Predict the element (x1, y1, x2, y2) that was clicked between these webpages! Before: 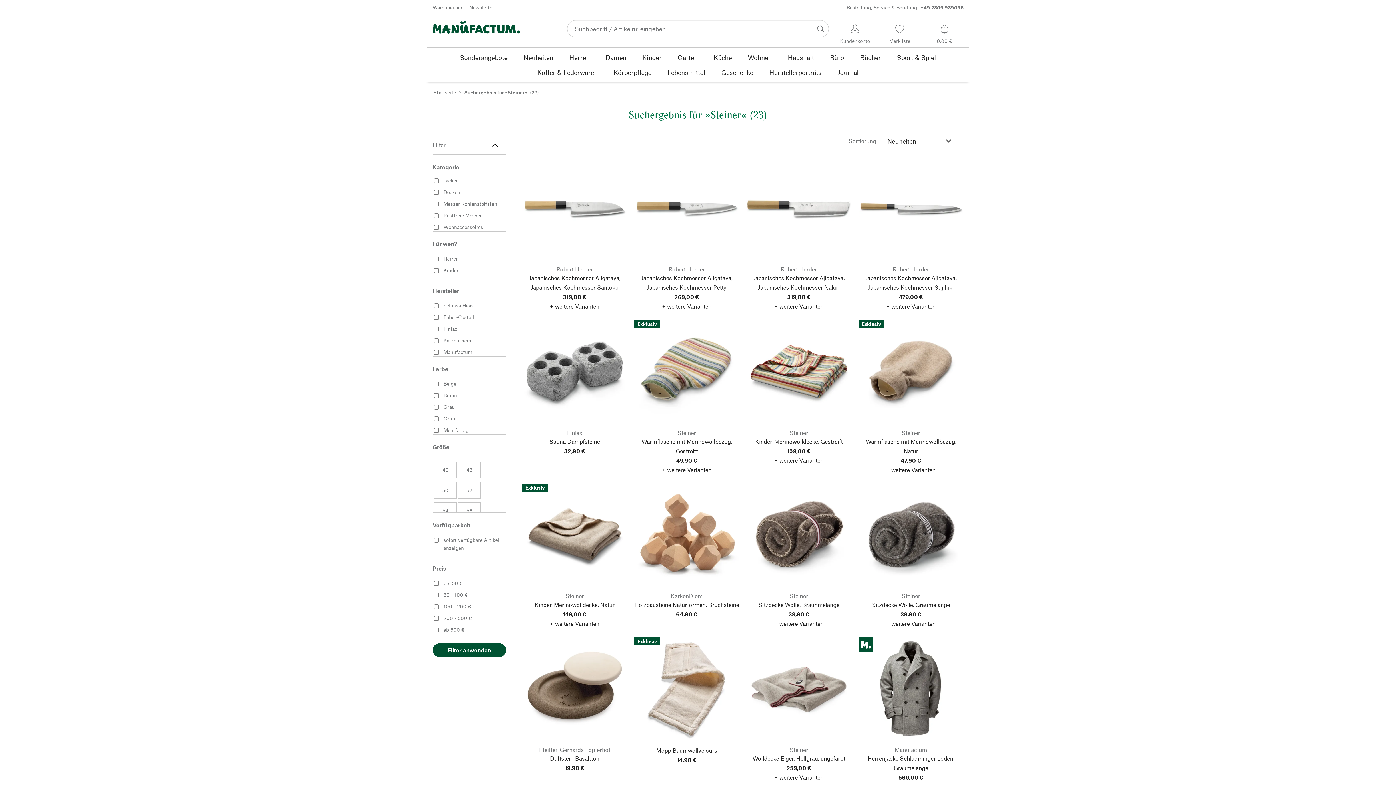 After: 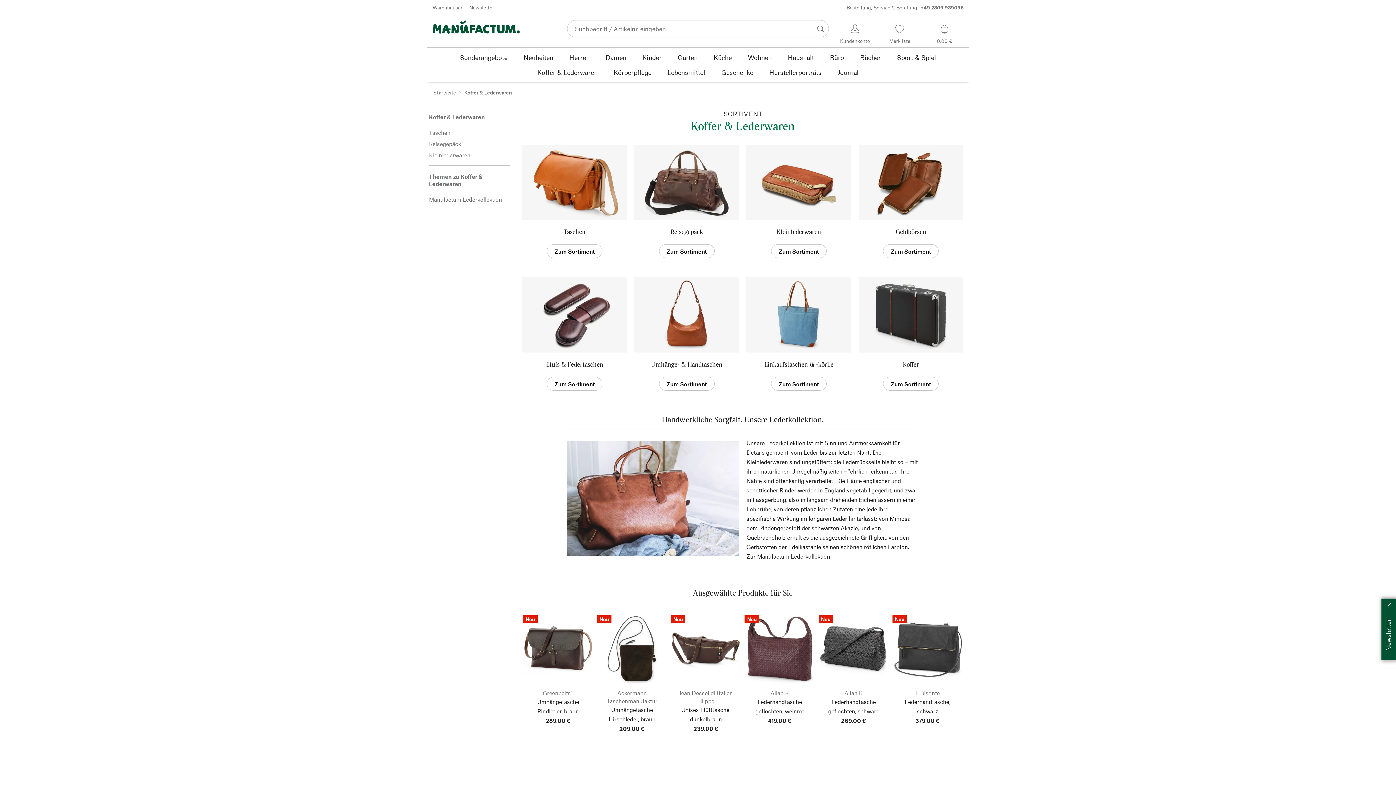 Action: bbox: (529, 64, 605, 79) label: Koffer & Lederwaren